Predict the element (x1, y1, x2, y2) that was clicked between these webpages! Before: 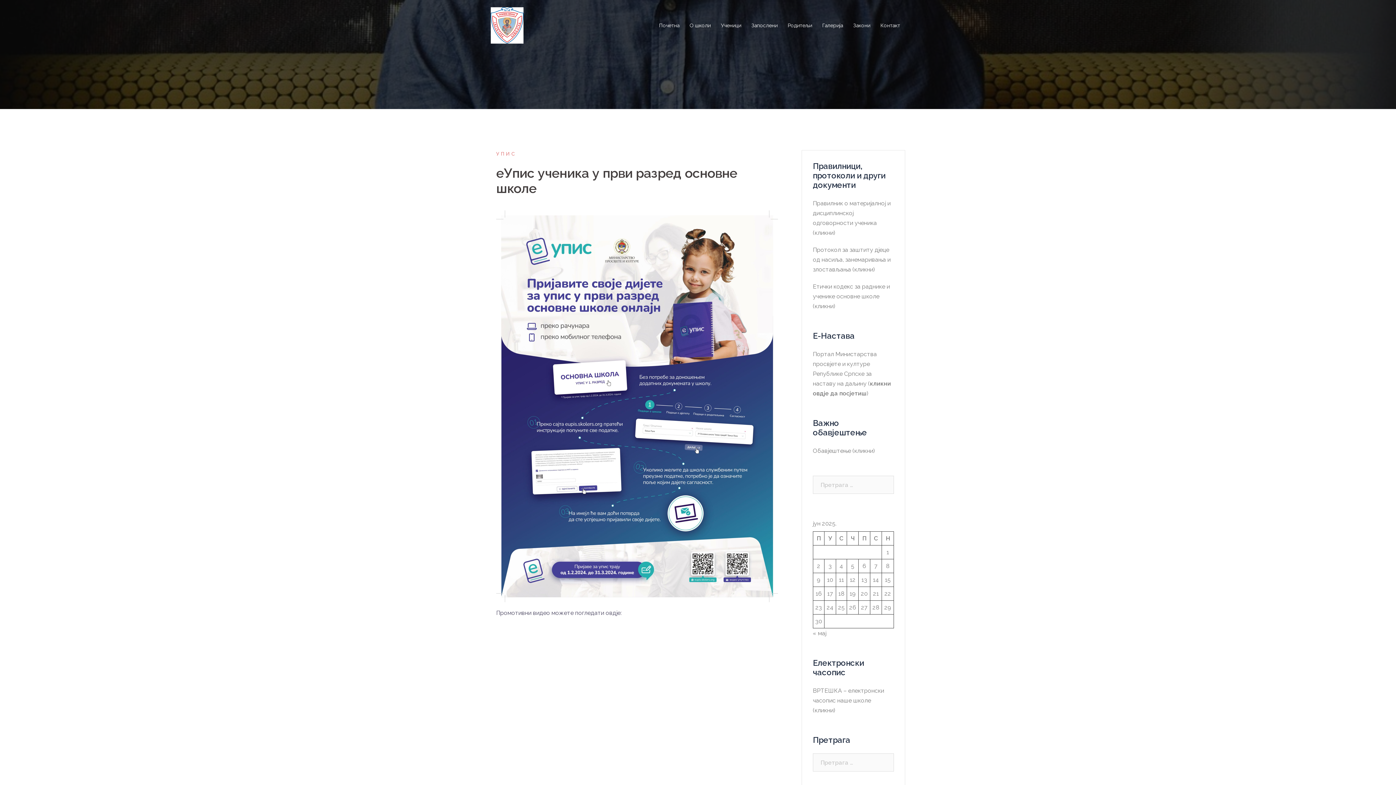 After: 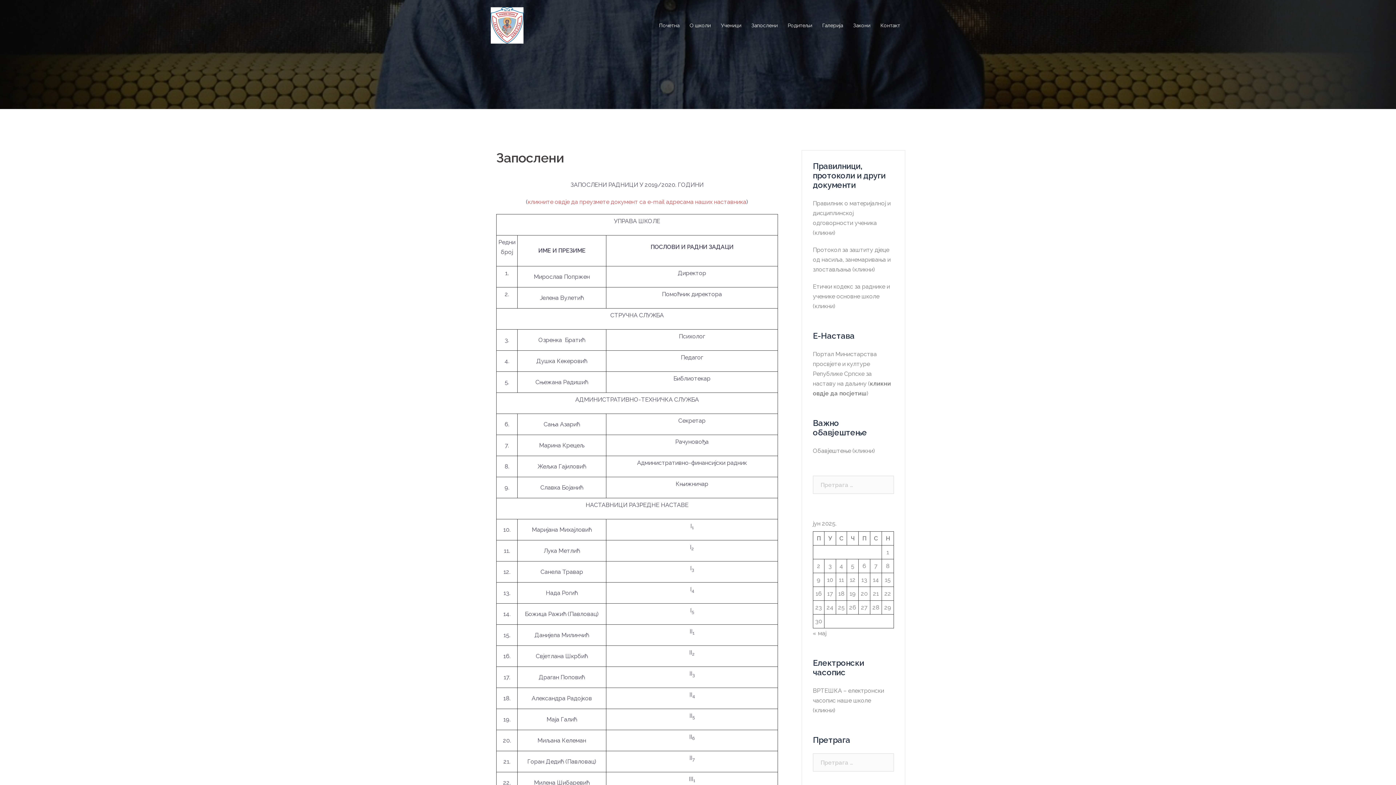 Action: label: Запослени bbox: (751, 21, 777, 29)